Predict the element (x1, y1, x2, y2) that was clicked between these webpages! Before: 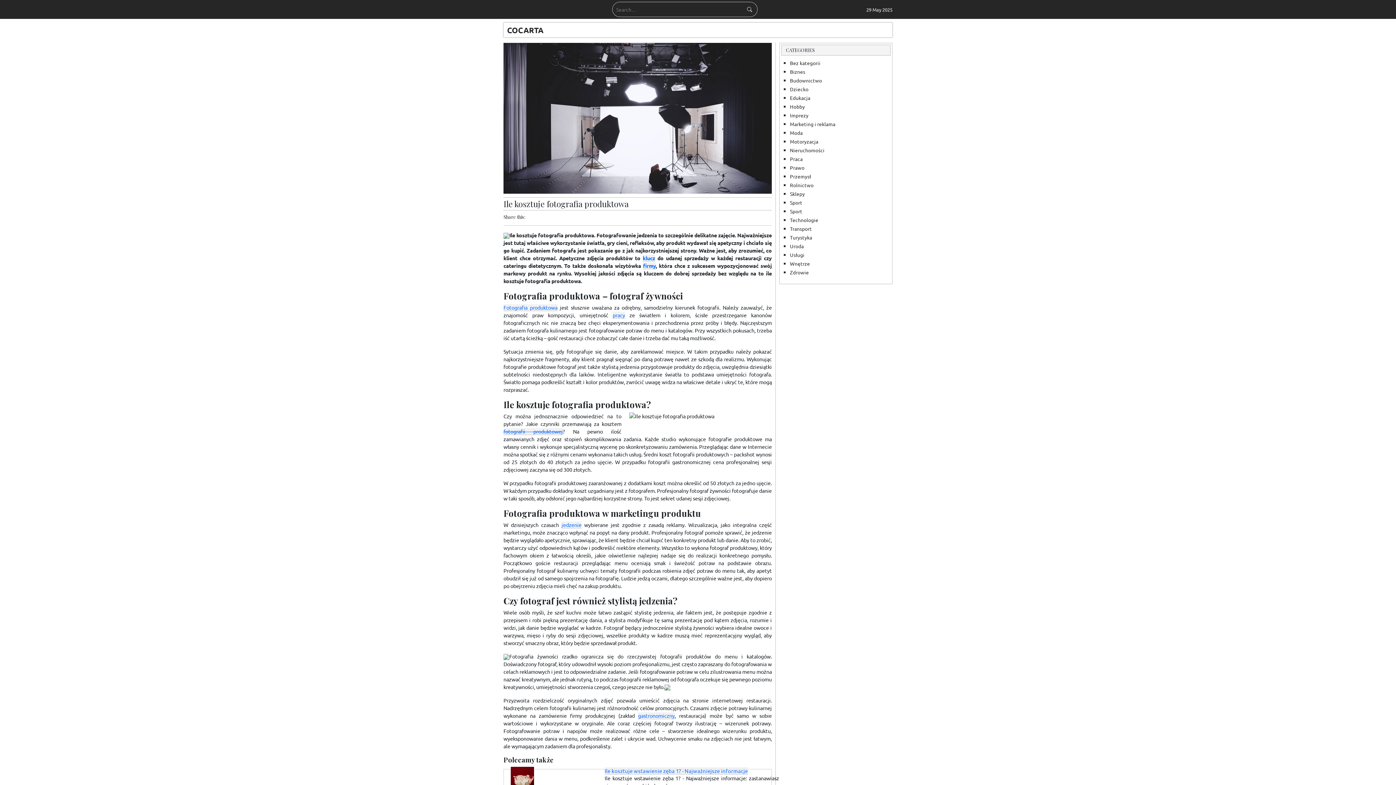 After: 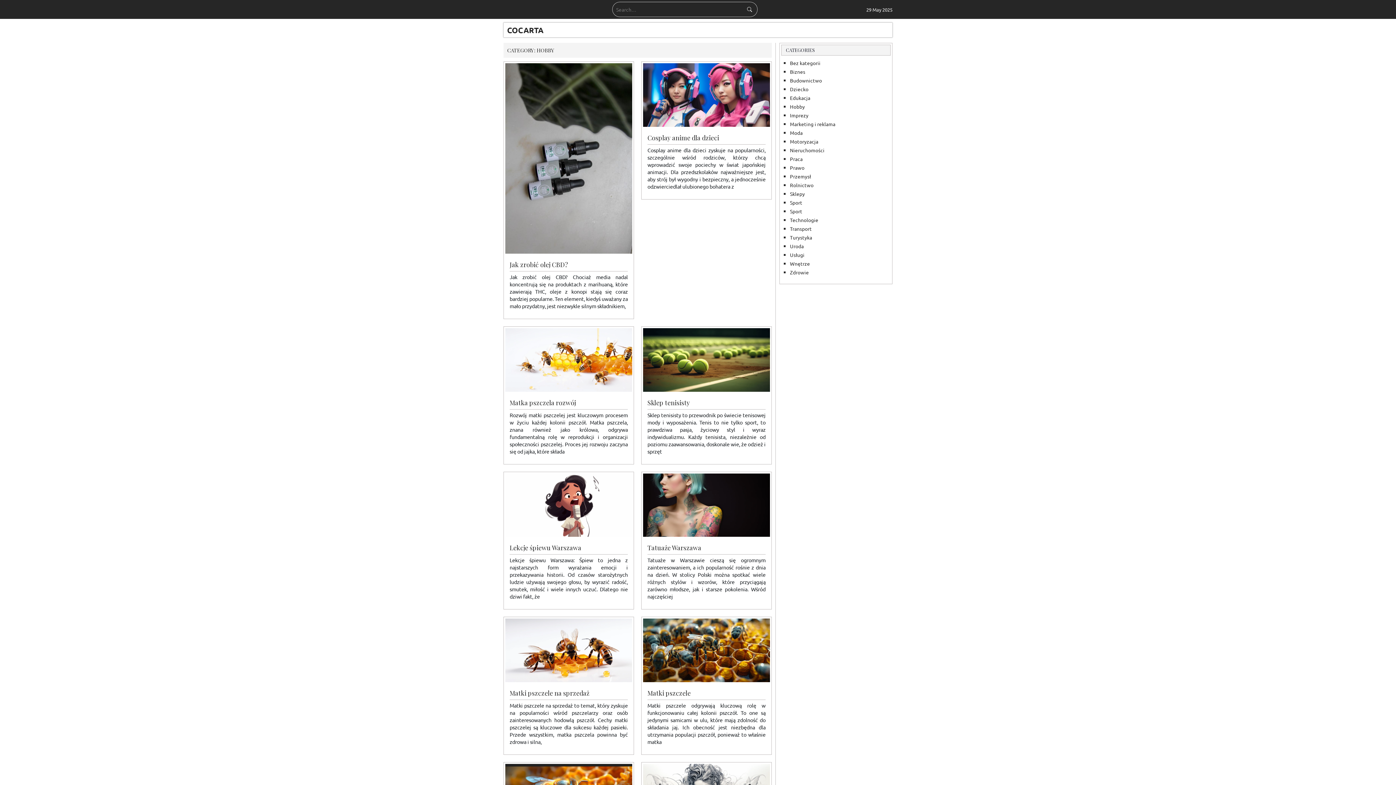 Action: bbox: (790, 103, 805, 109) label: Hobby